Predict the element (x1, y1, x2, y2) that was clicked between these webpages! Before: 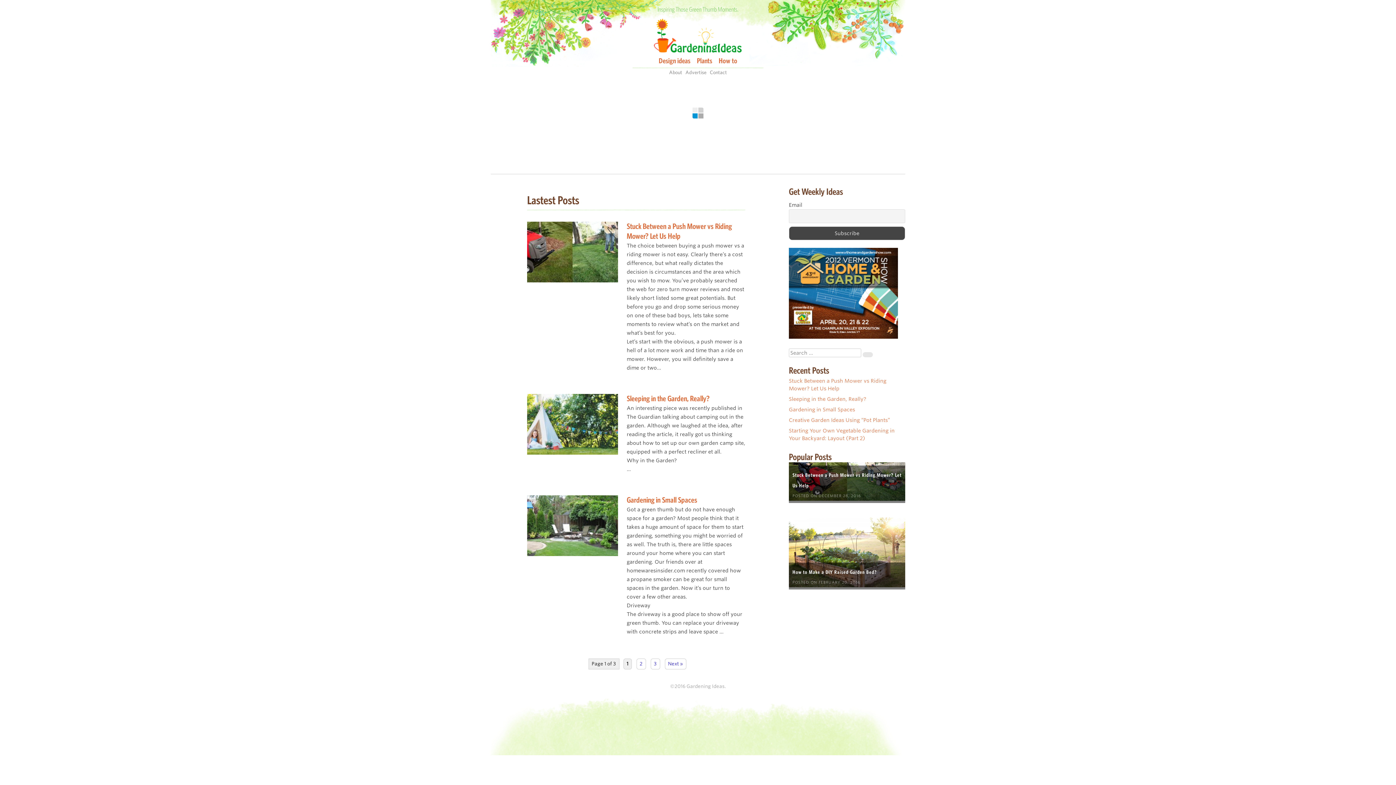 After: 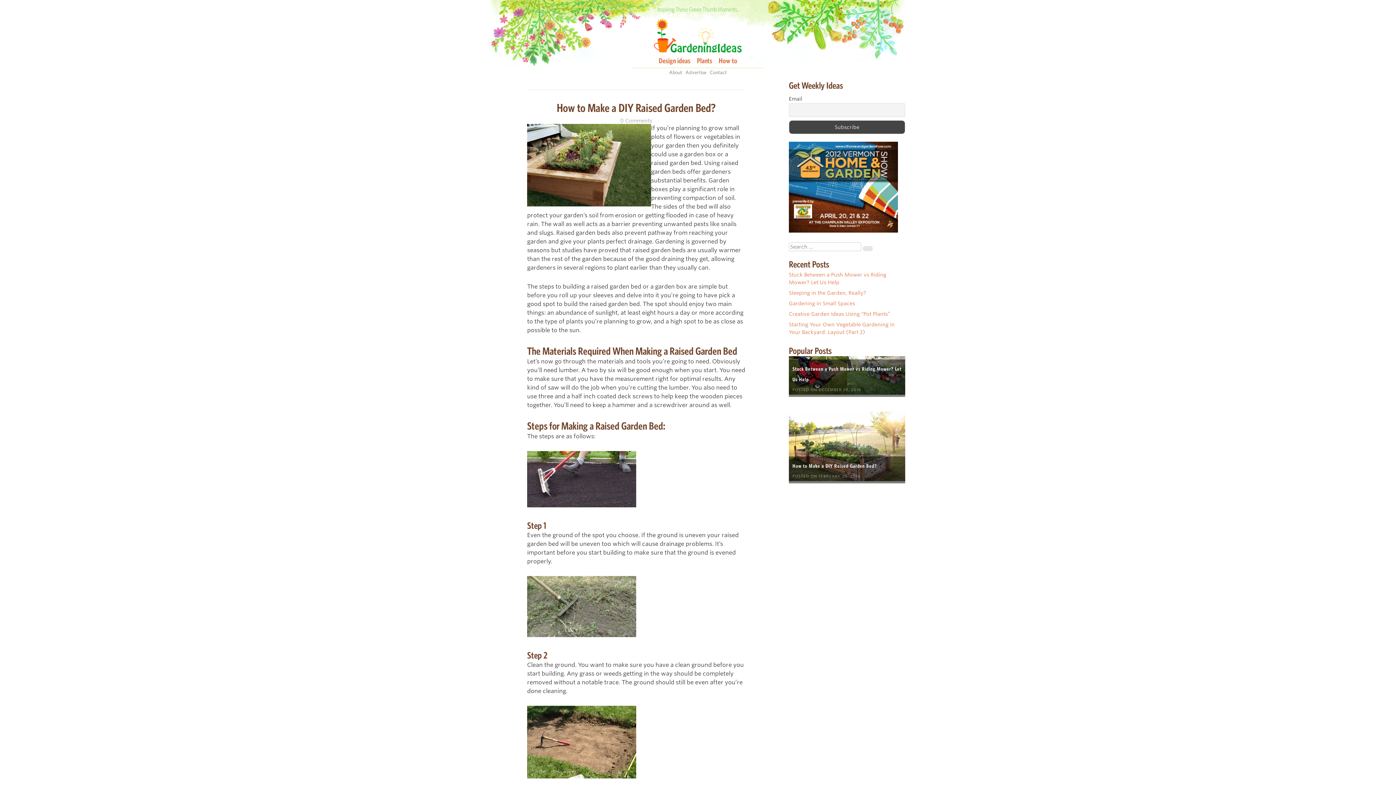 Action: bbox: (792, 569, 877, 575) label: How to Make a DIY Raised Garden Bed?